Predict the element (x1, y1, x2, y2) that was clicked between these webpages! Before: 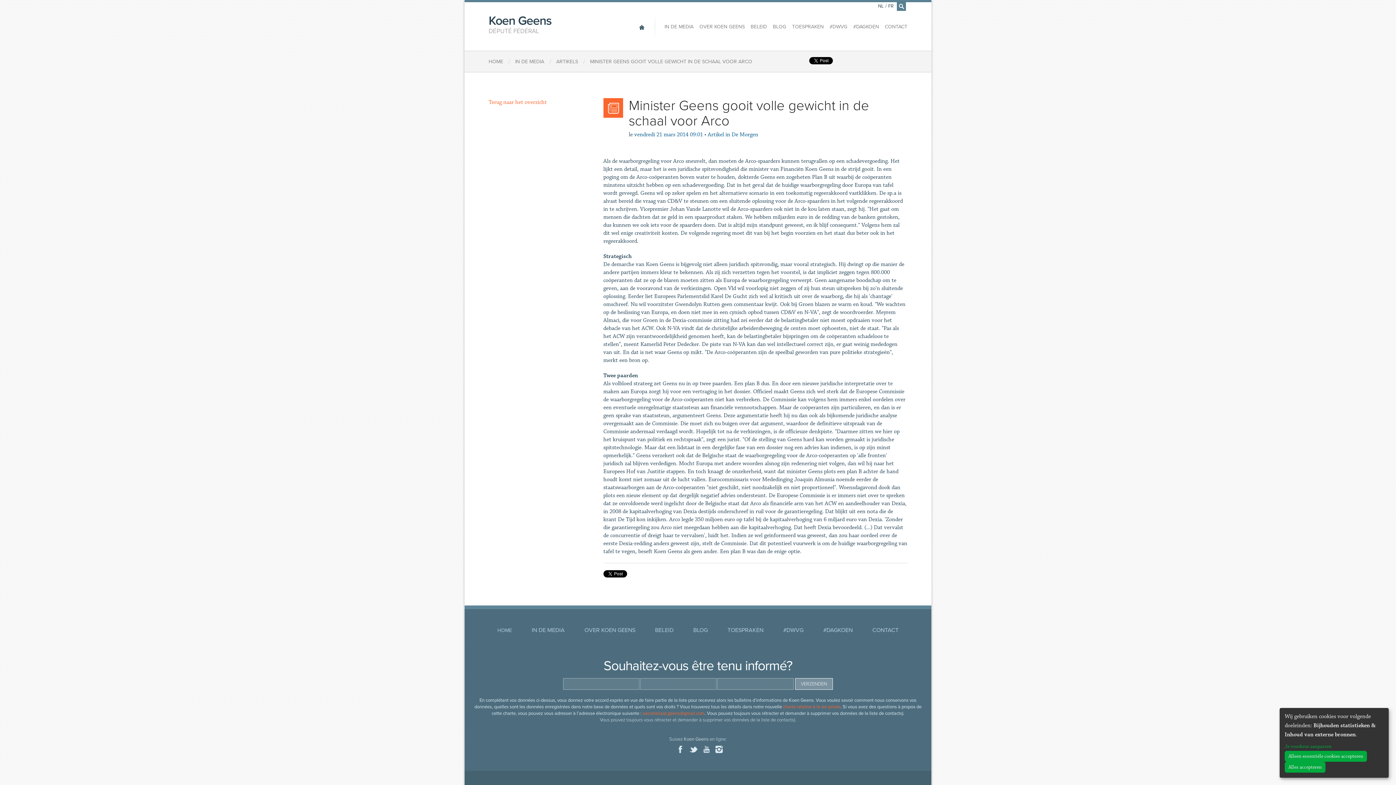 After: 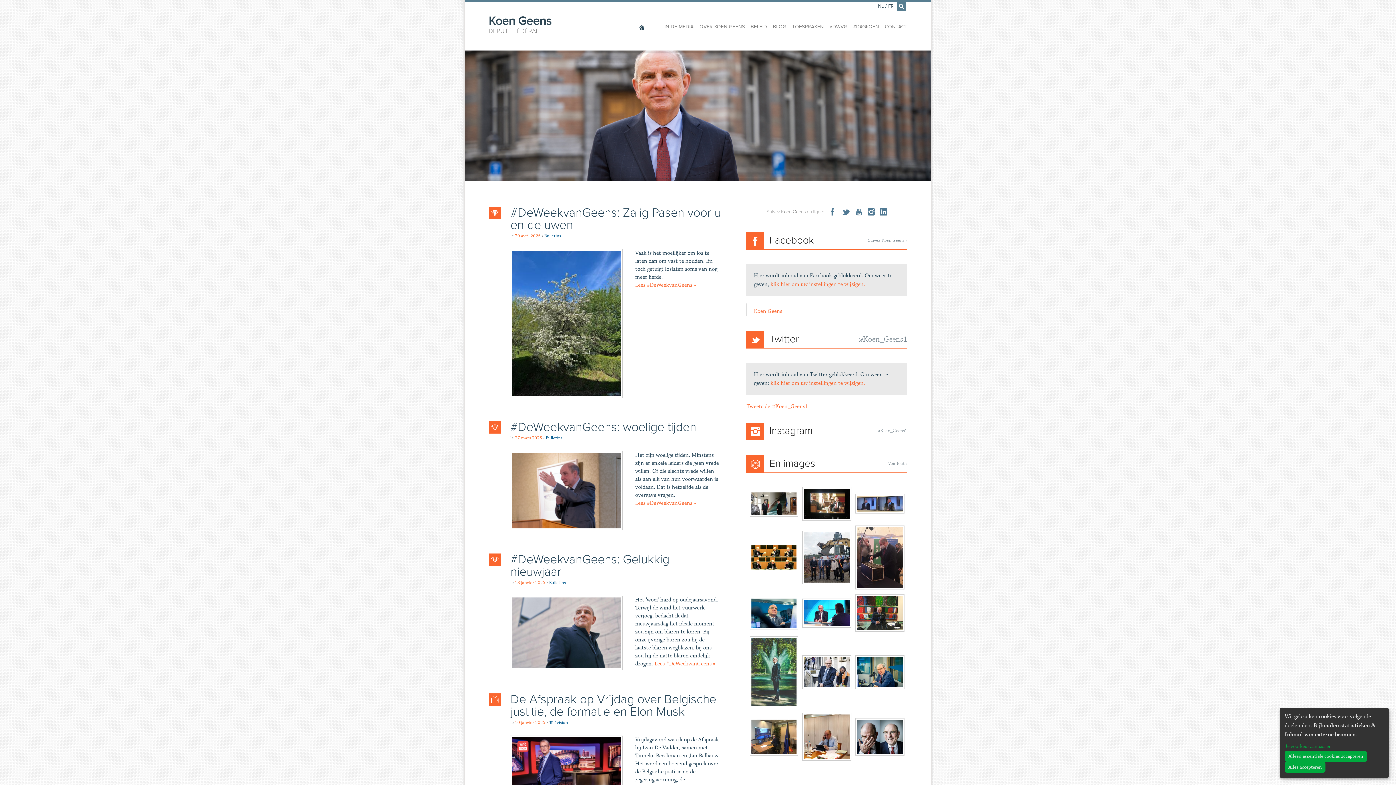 Action: bbox: (488, 13, 590, 34) label: Koen Geens
DÉPUTÉ FÉDÉRAL